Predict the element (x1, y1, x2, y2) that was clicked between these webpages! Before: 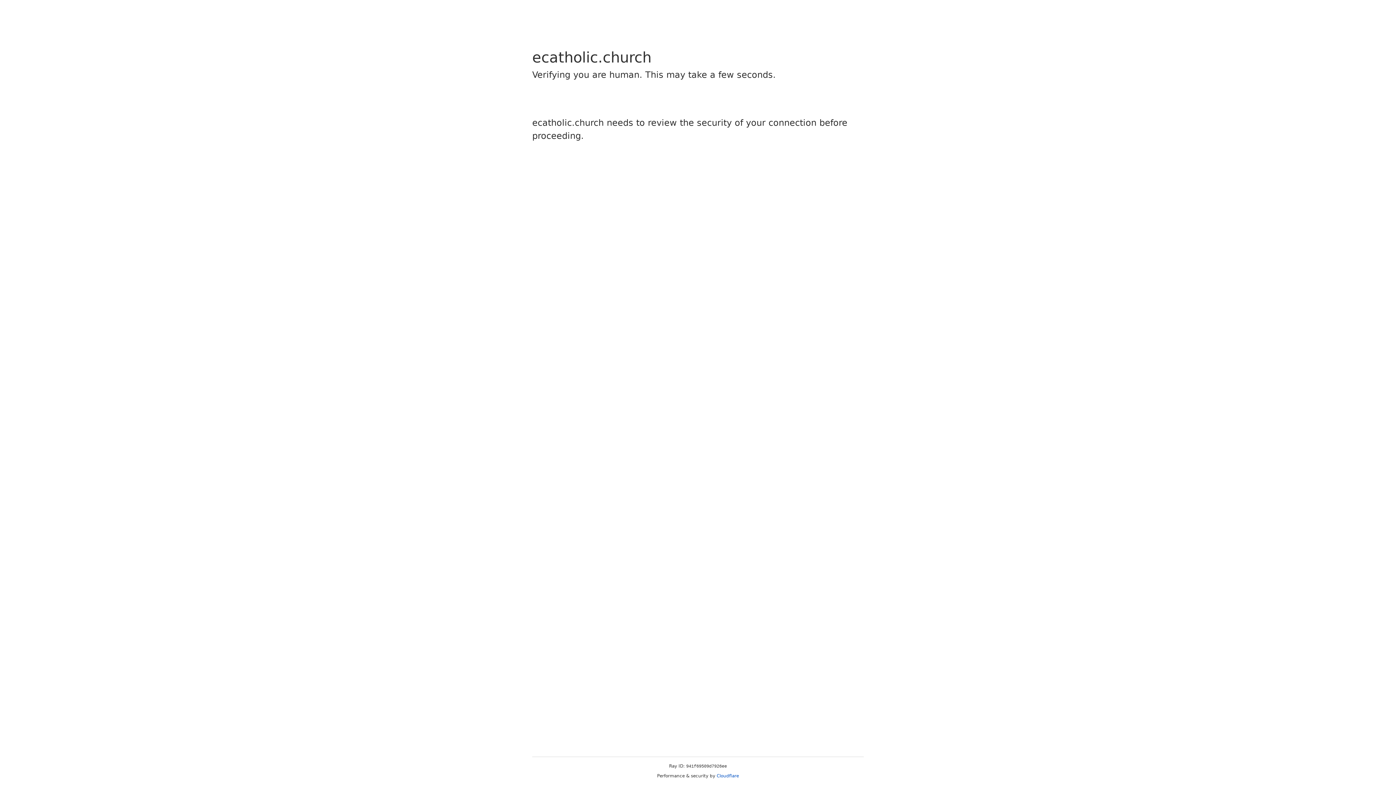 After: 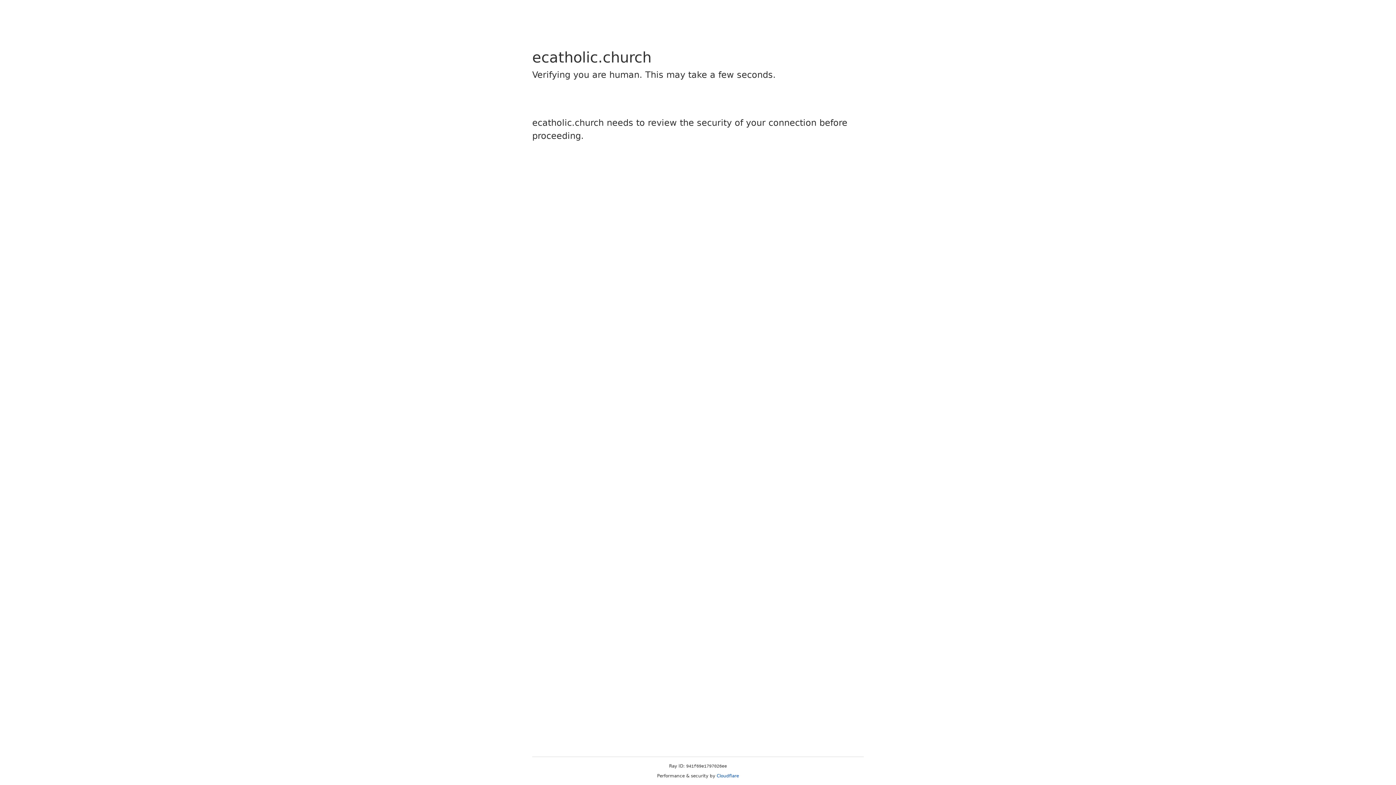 Action: label: Cloudflare bbox: (716, 773, 739, 778)